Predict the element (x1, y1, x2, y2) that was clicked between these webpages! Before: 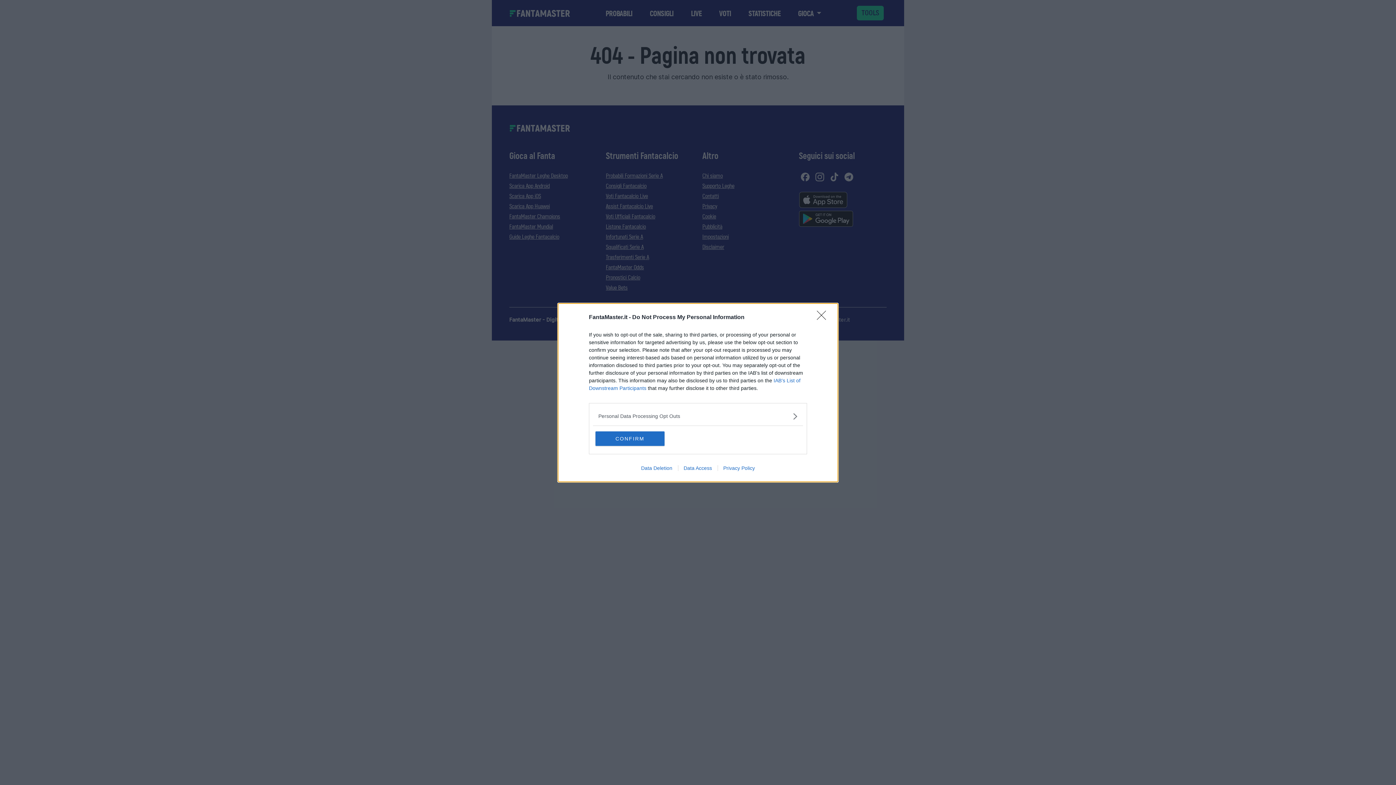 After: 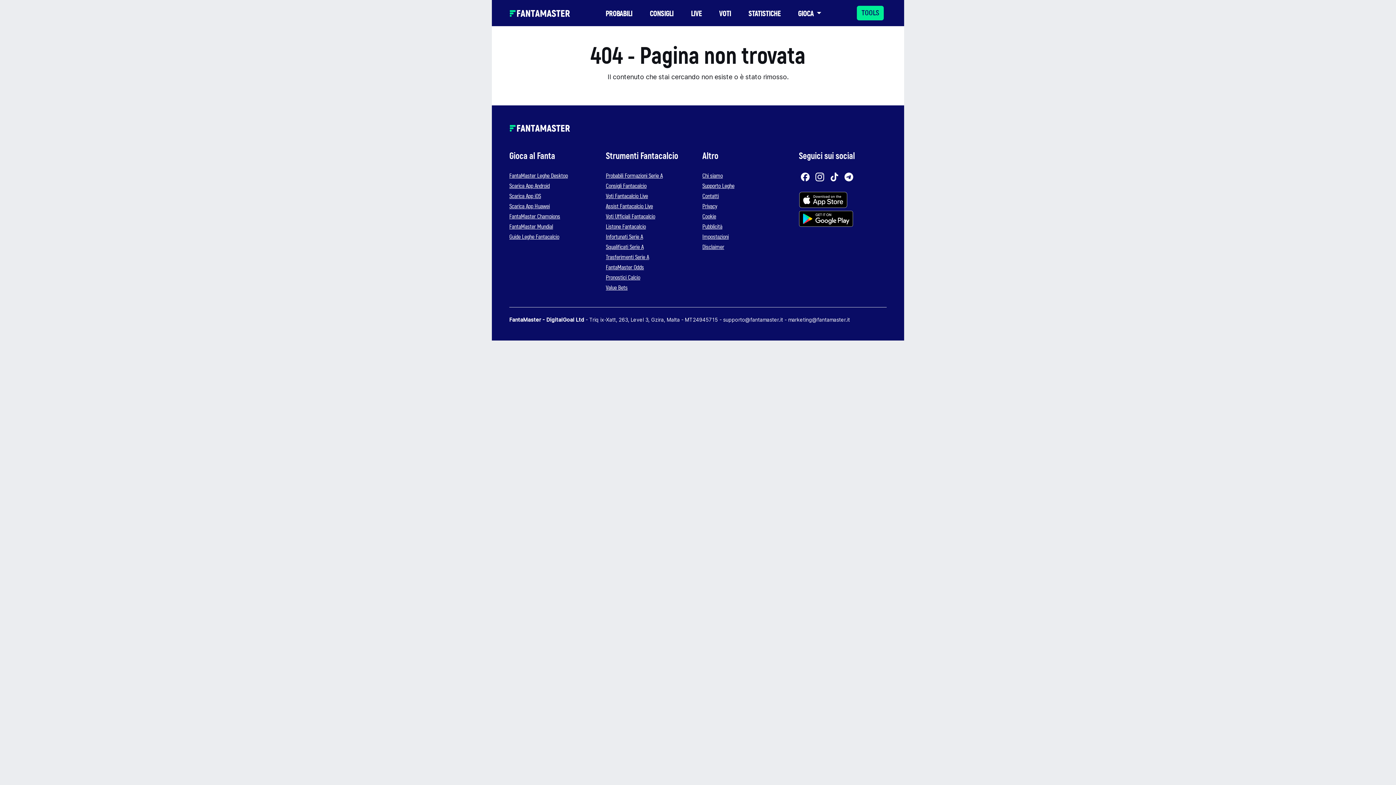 Action: label: Close bbox: (817, 310, 830, 324)